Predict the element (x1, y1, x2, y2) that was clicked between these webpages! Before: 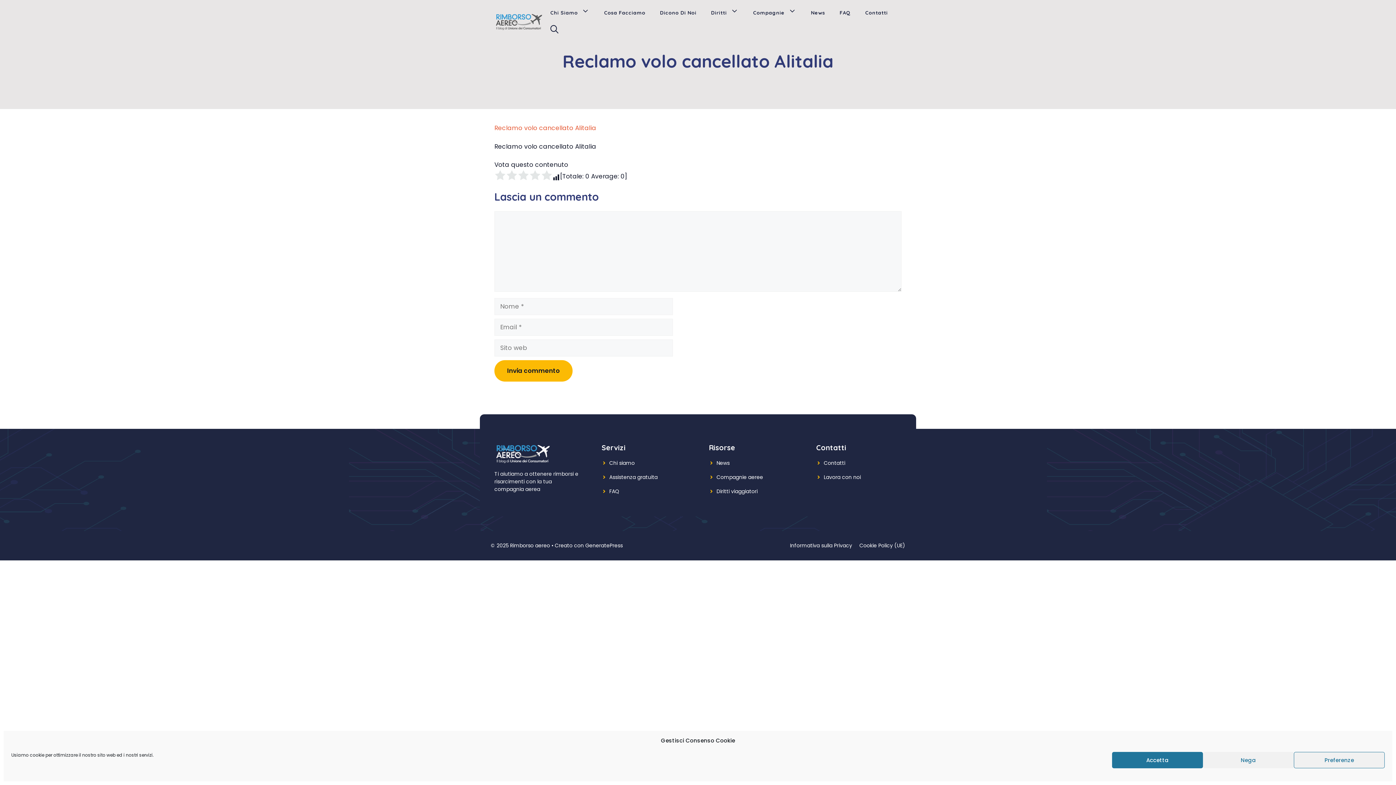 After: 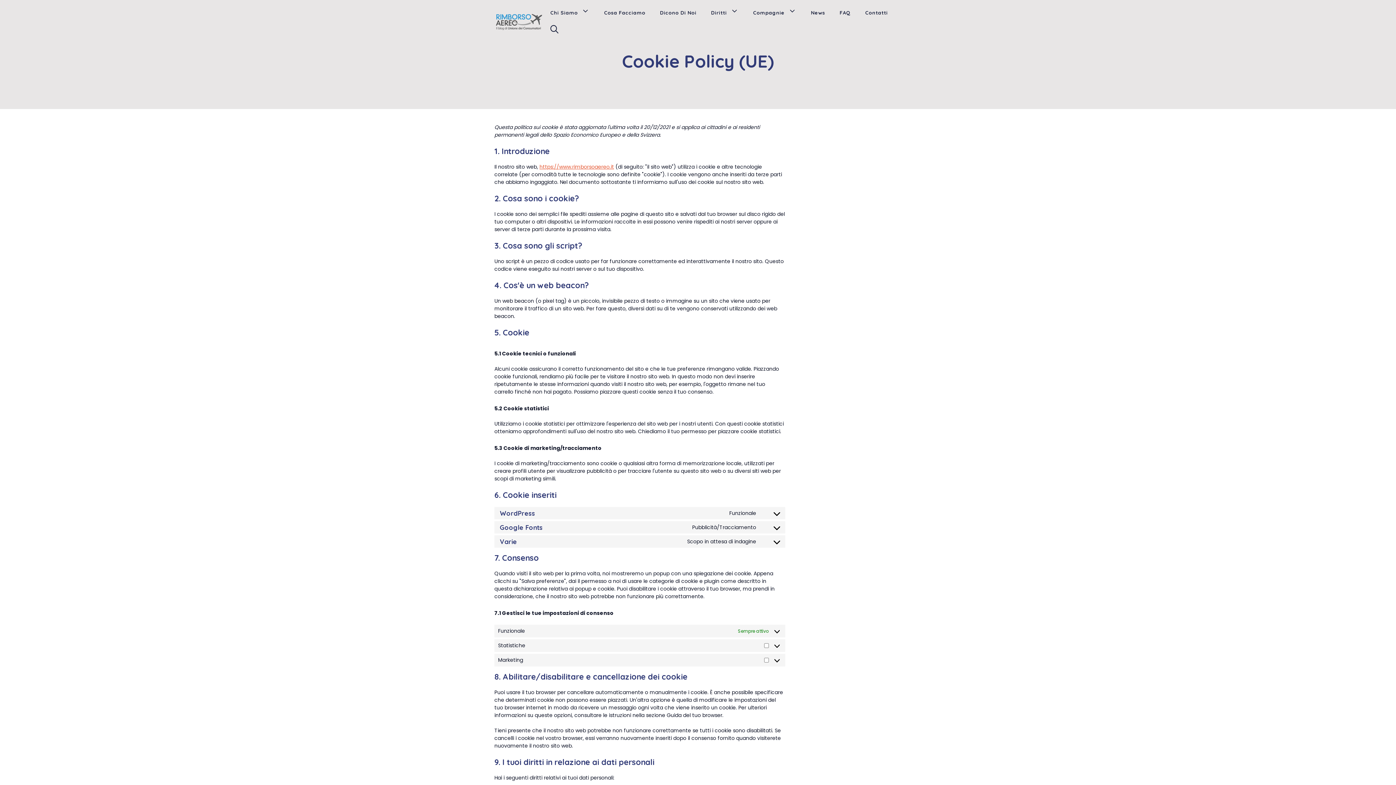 Action: bbox: (859, 542, 905, 549) label: Cookie Policy (UE)